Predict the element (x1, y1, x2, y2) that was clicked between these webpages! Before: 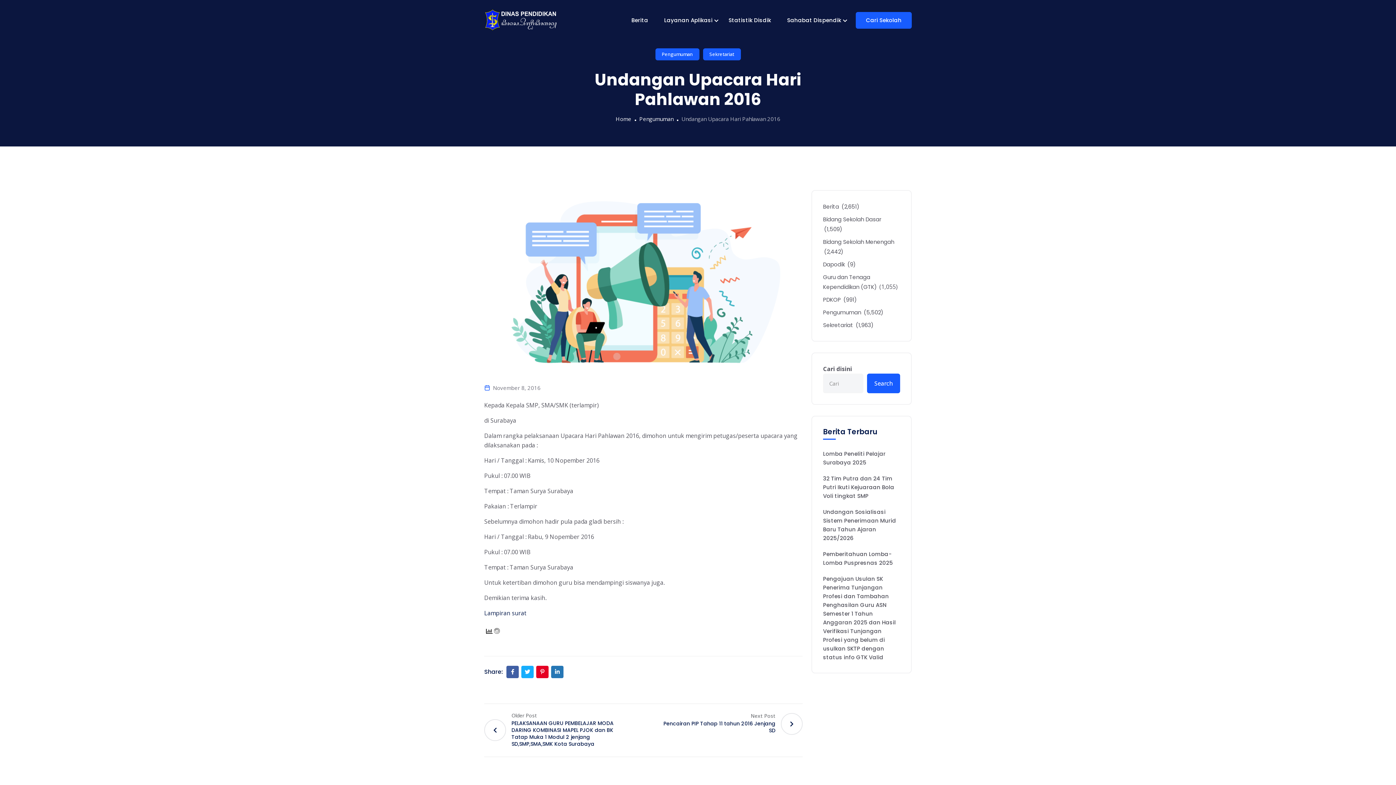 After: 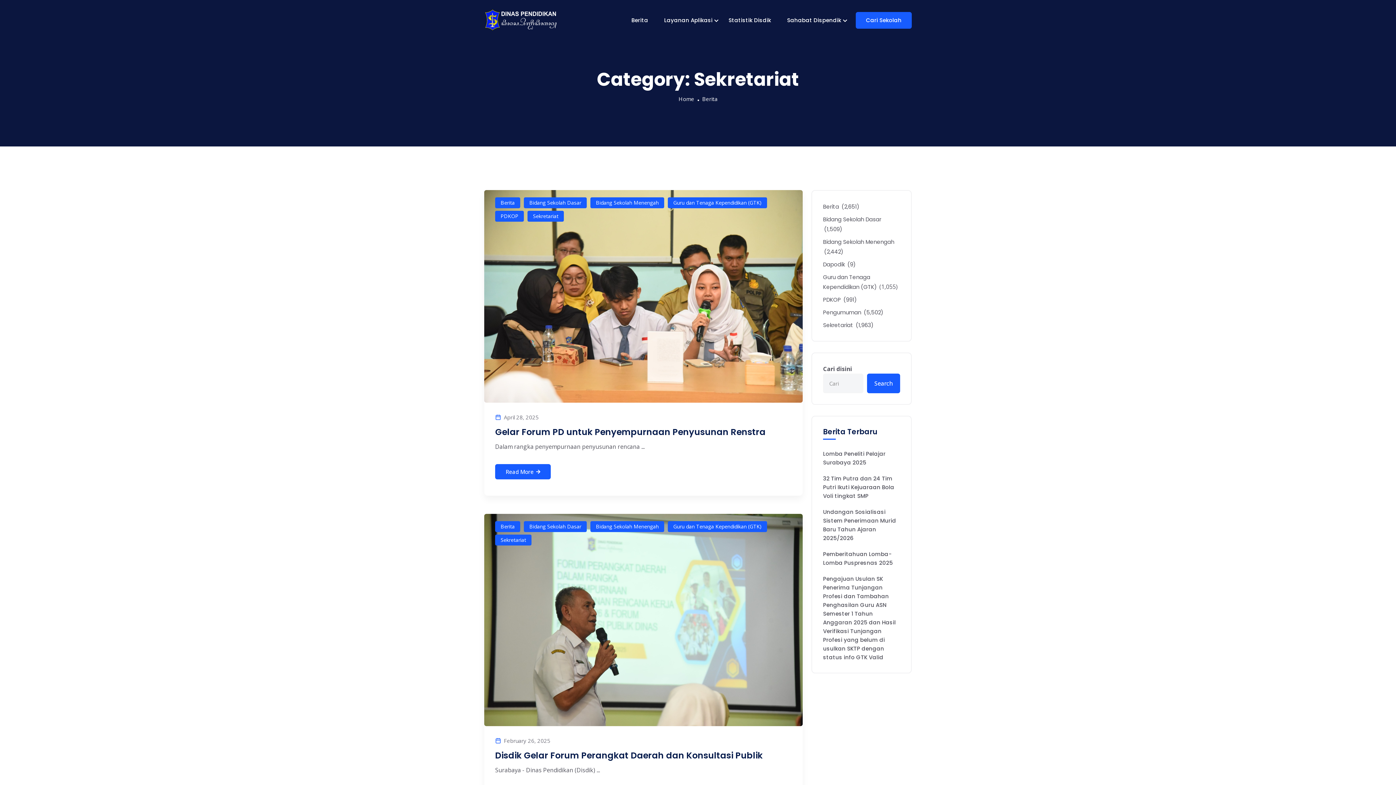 Action: label: Sekretariat bbox: (703, 48, 740, 60)